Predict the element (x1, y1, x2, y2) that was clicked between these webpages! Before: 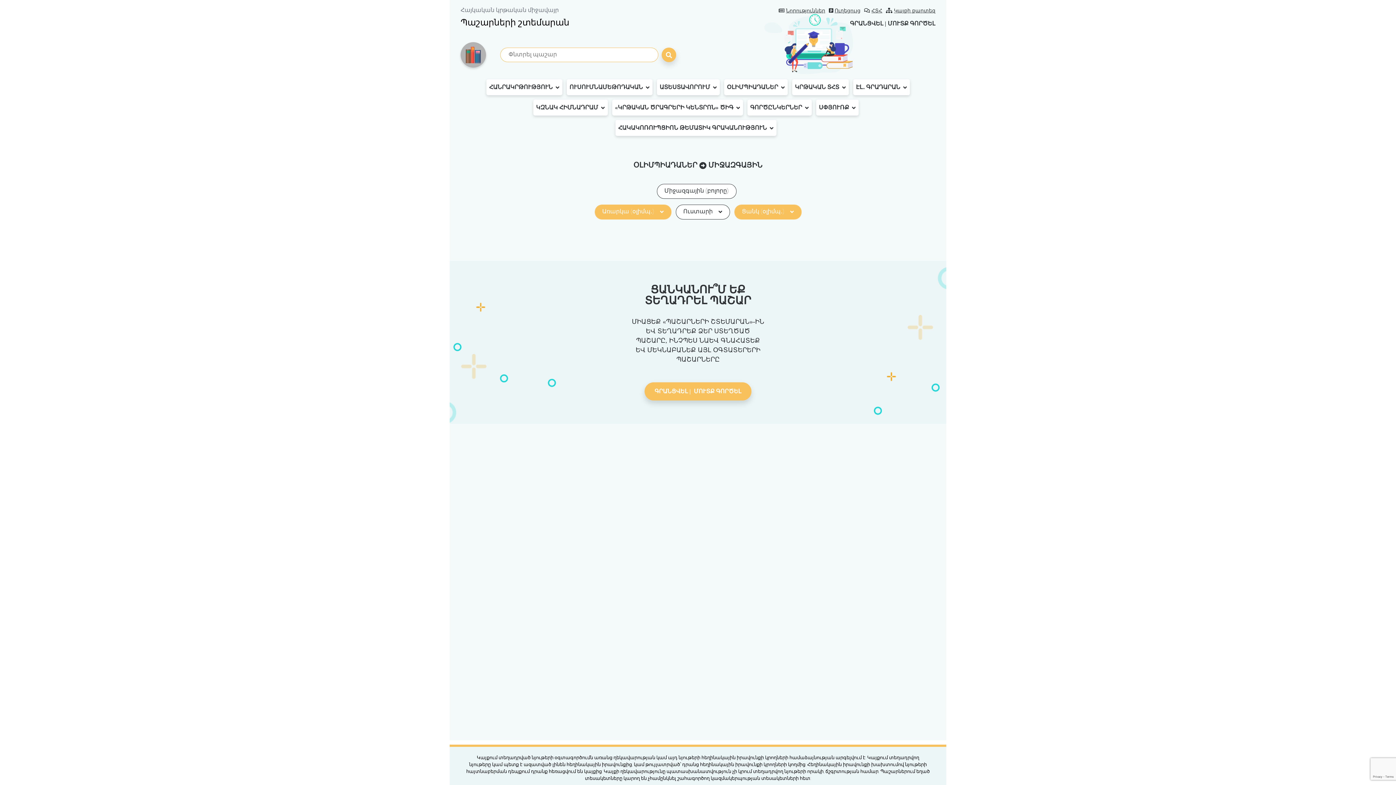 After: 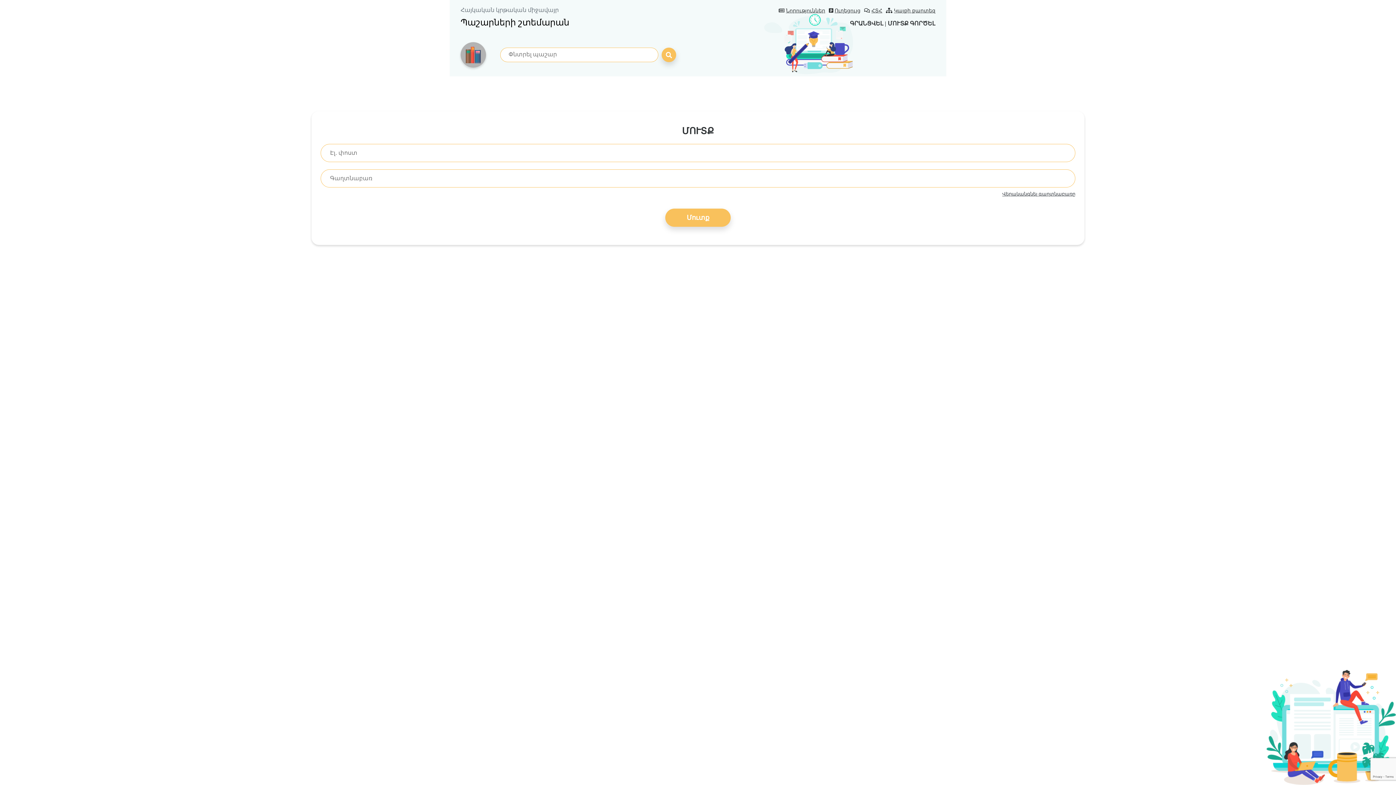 Action: bbox: (888, 20, 935, 26) label: ՄՈՒՏՔ ԳՈՐԾԵԼ